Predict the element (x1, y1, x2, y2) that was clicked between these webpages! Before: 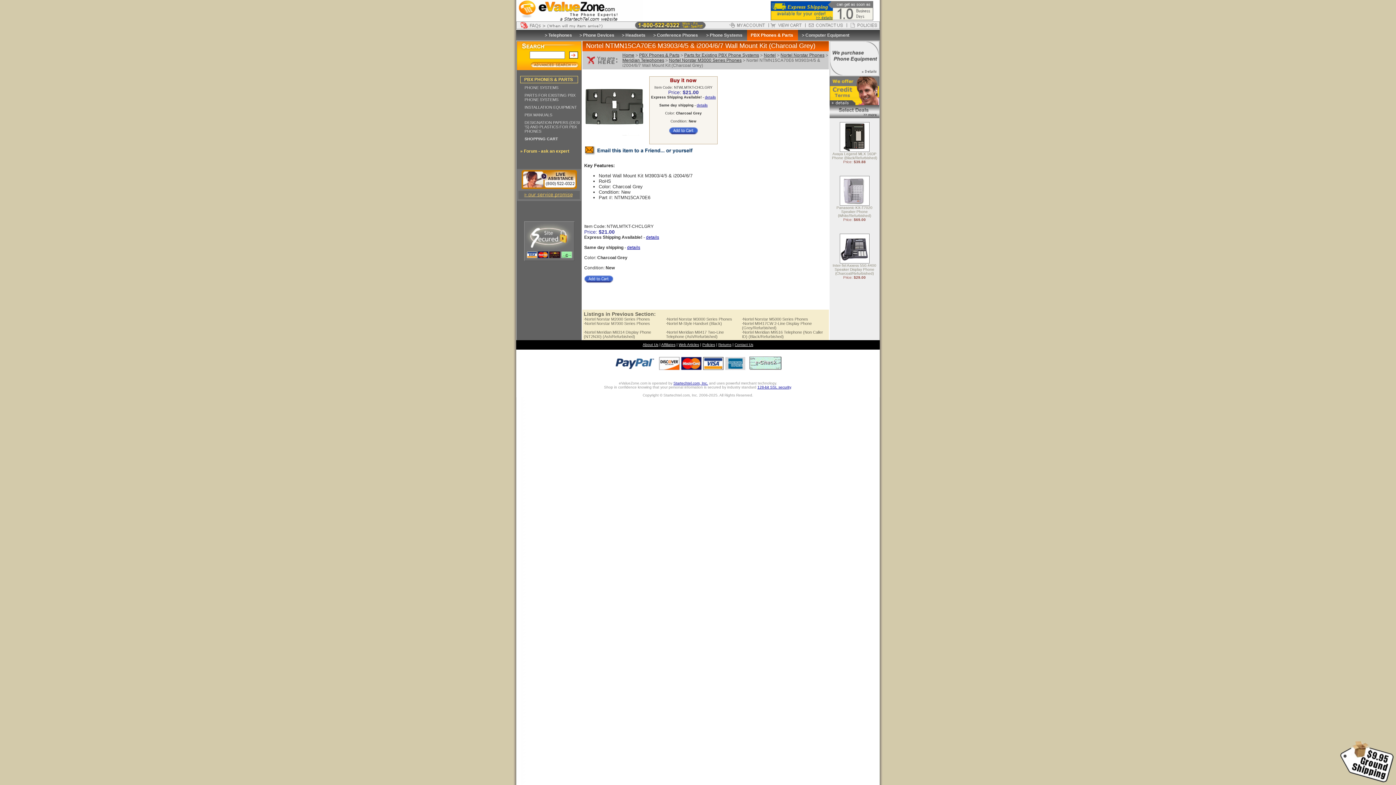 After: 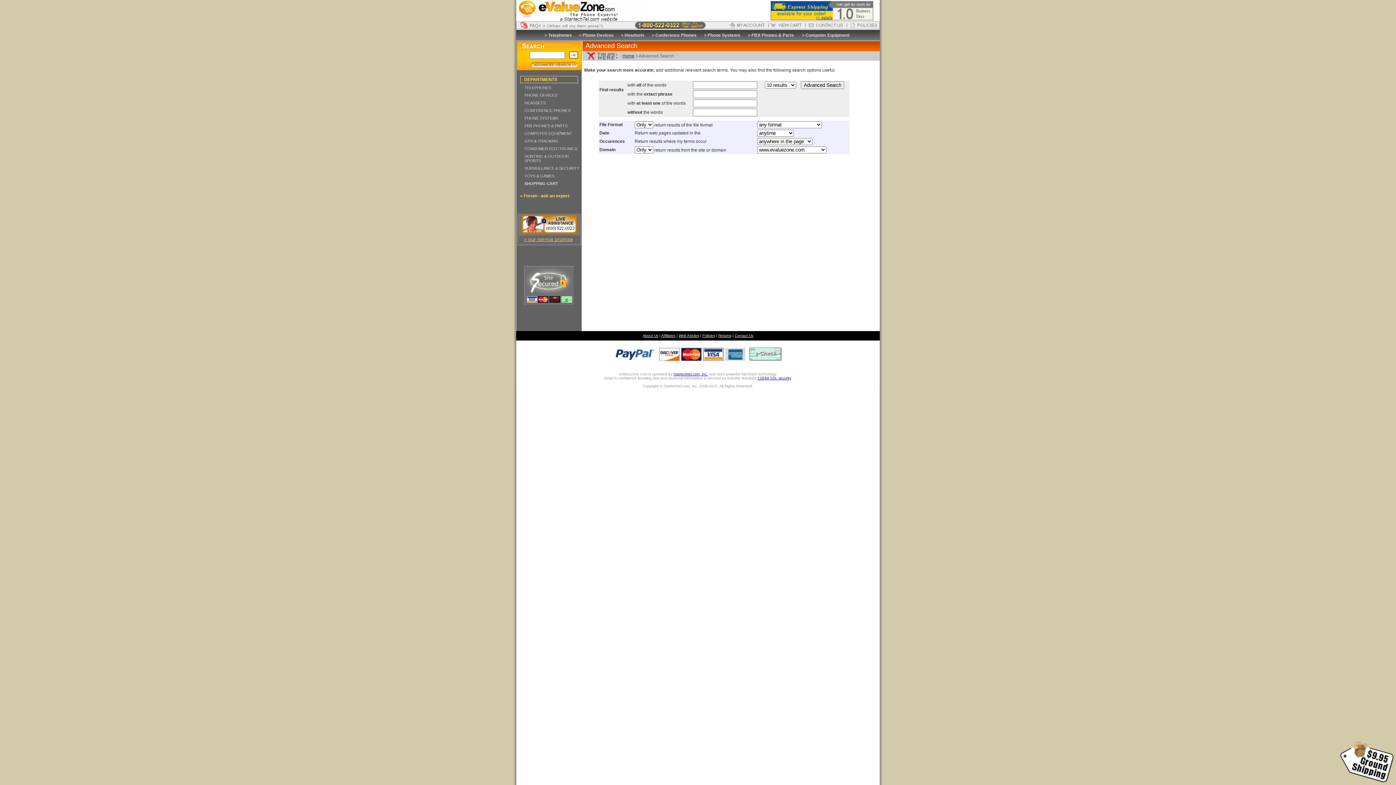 Action: bbox: (517, 66, 581, 71)